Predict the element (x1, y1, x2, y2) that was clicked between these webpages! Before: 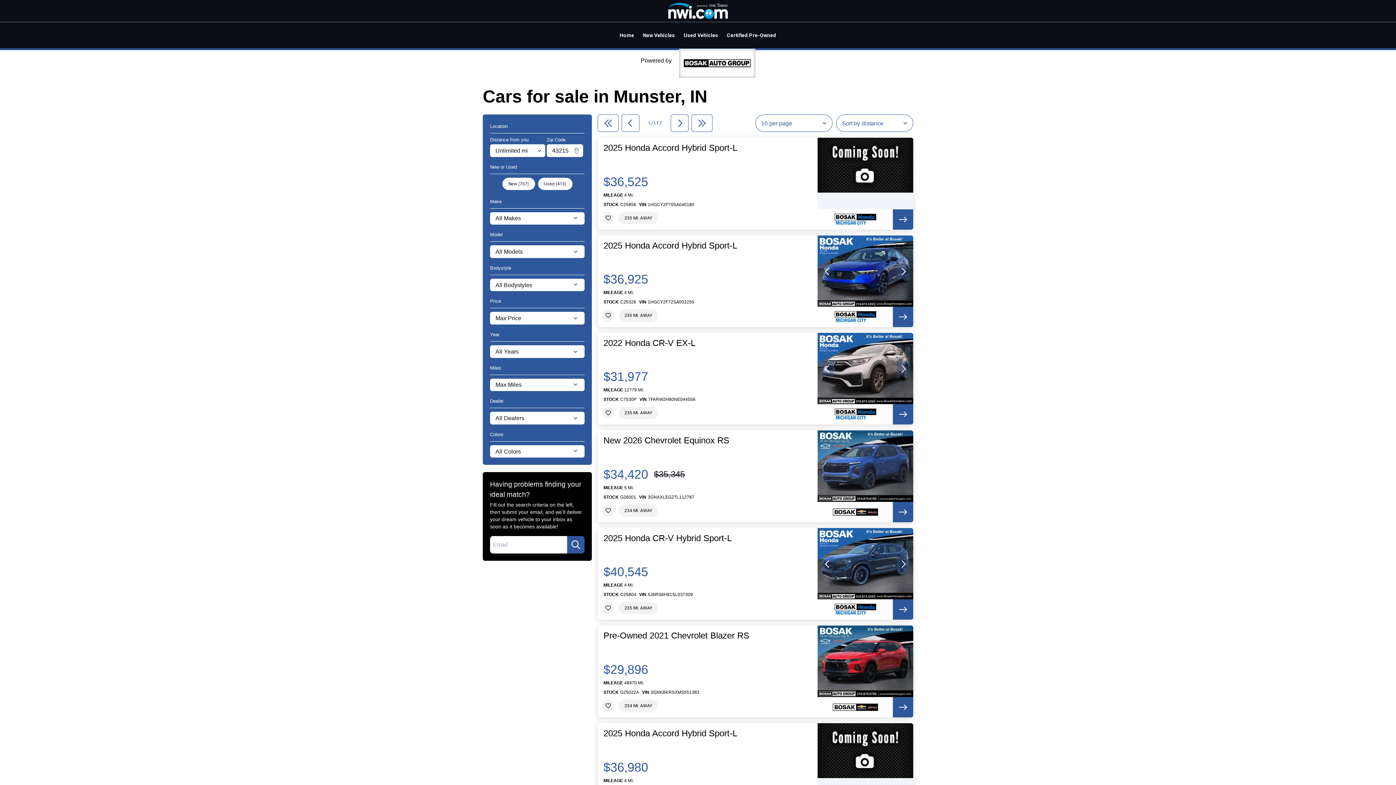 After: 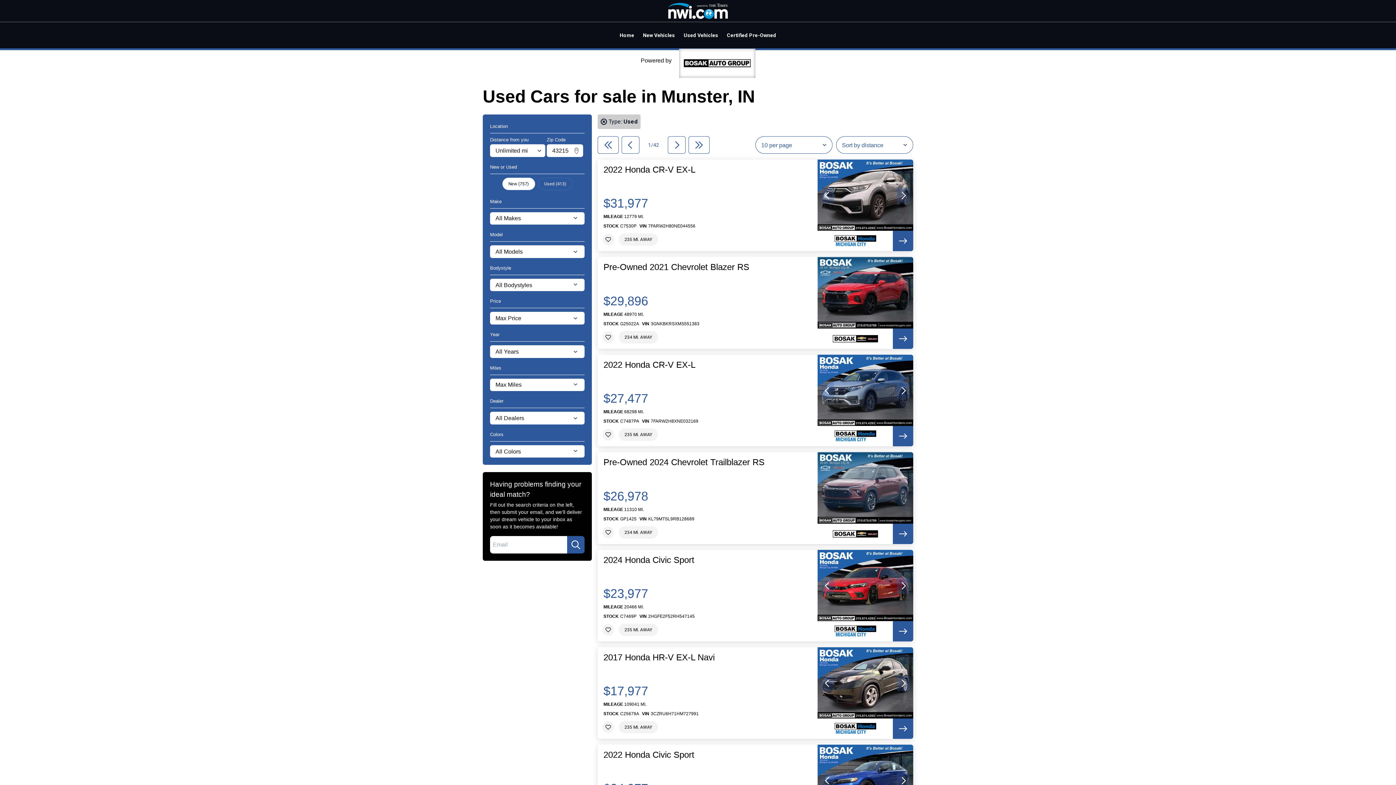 Action: bbox: (538, 177, 572, 190) label: Used (413)